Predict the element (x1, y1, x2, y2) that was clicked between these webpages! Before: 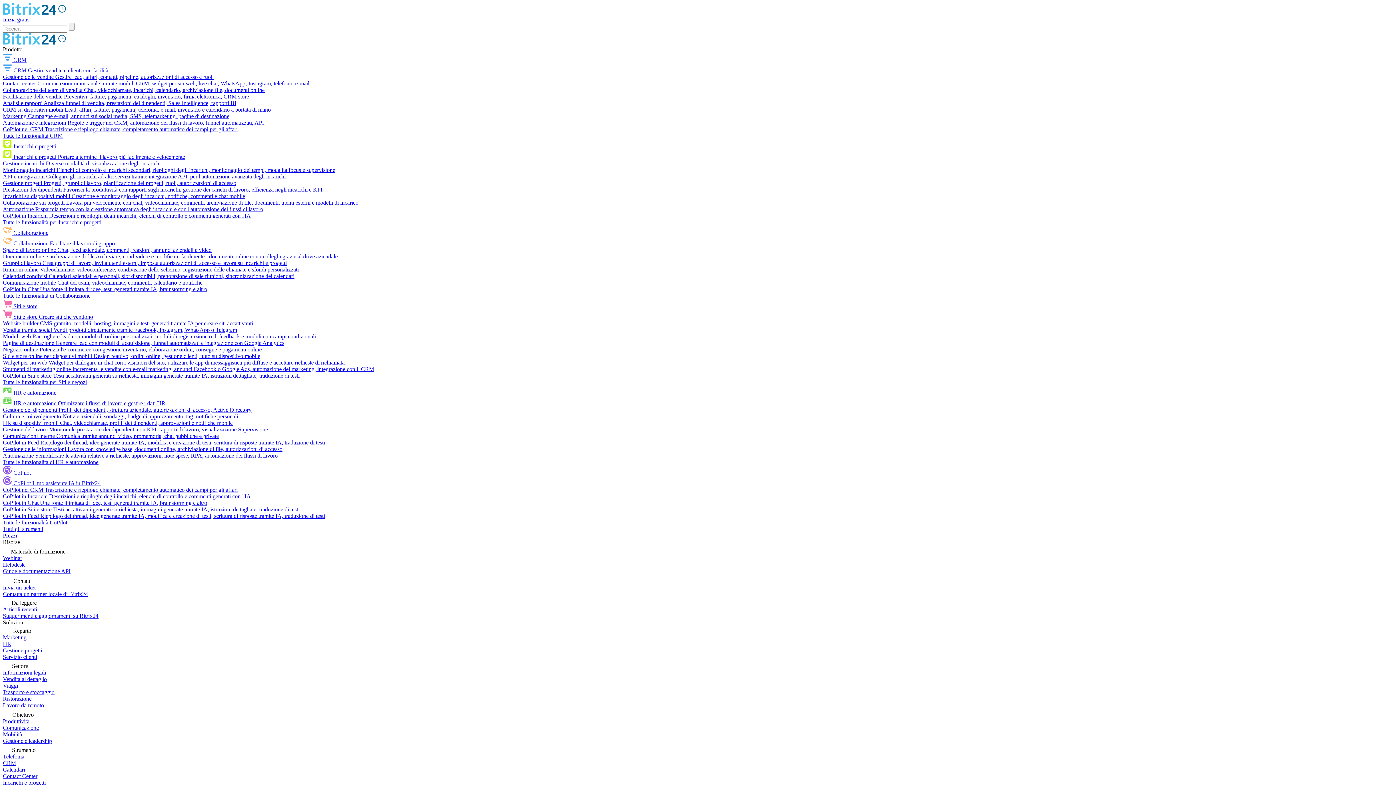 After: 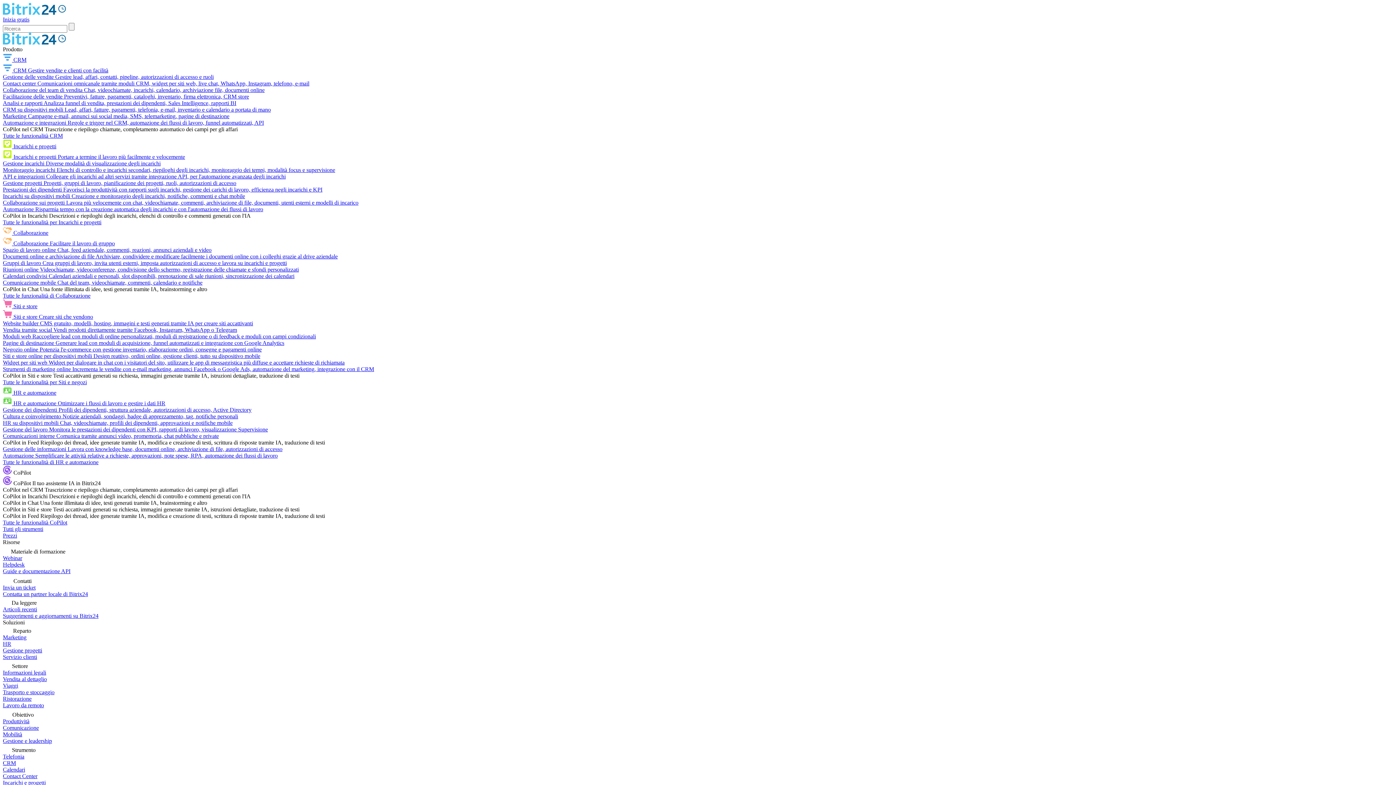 Action: bbox: (2, 519, 67, 525) label: Tutte le funzionalità CoPilot